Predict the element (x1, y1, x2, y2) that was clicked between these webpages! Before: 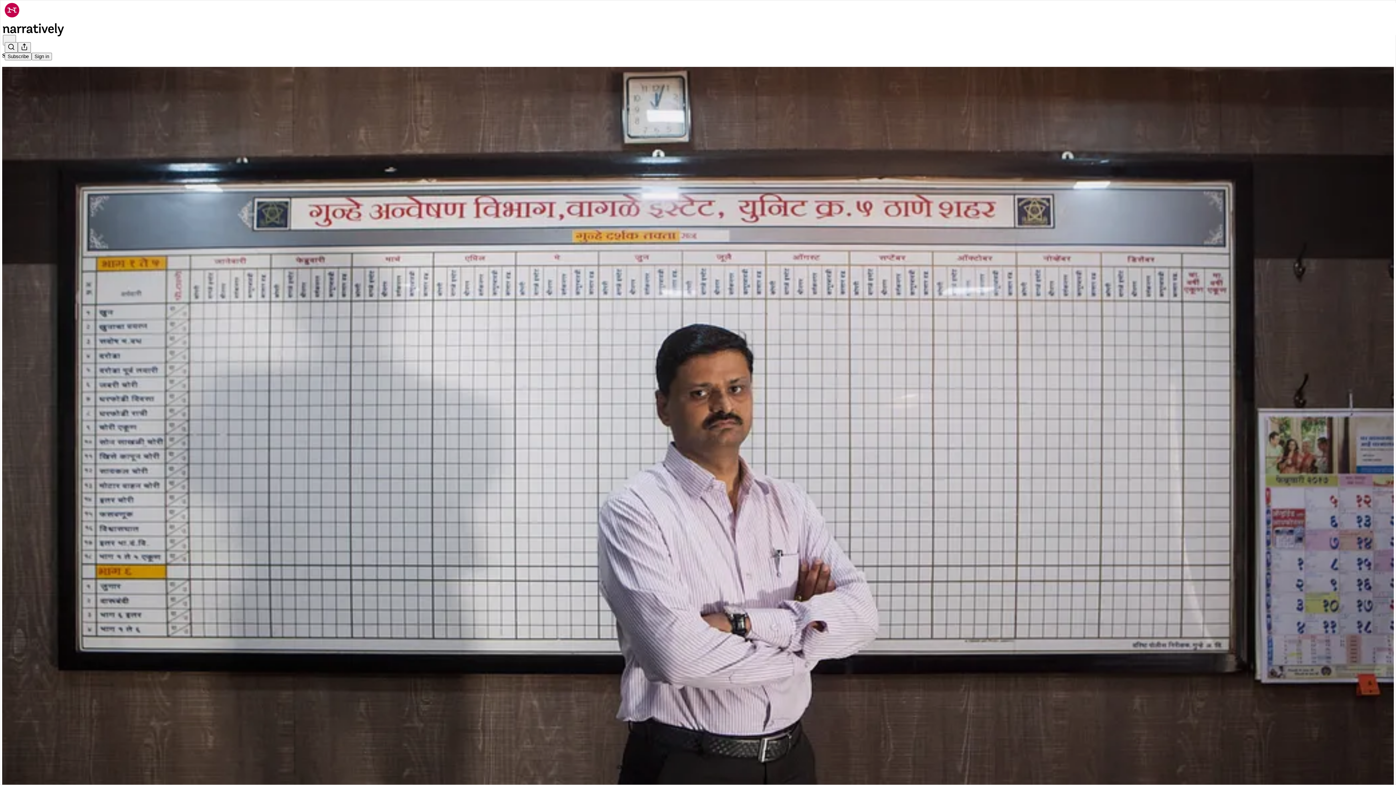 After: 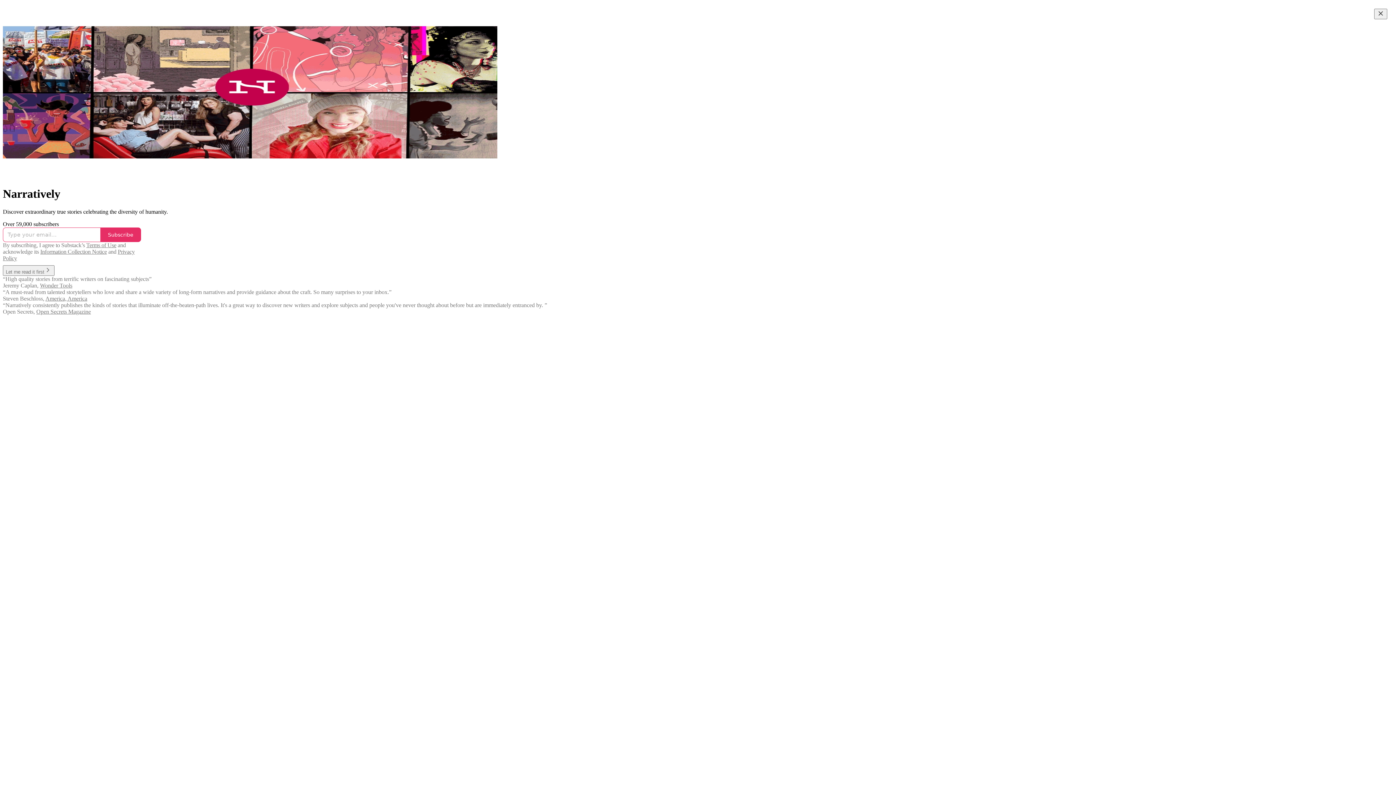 Action: bbox: (4, 2, 1399, 17)